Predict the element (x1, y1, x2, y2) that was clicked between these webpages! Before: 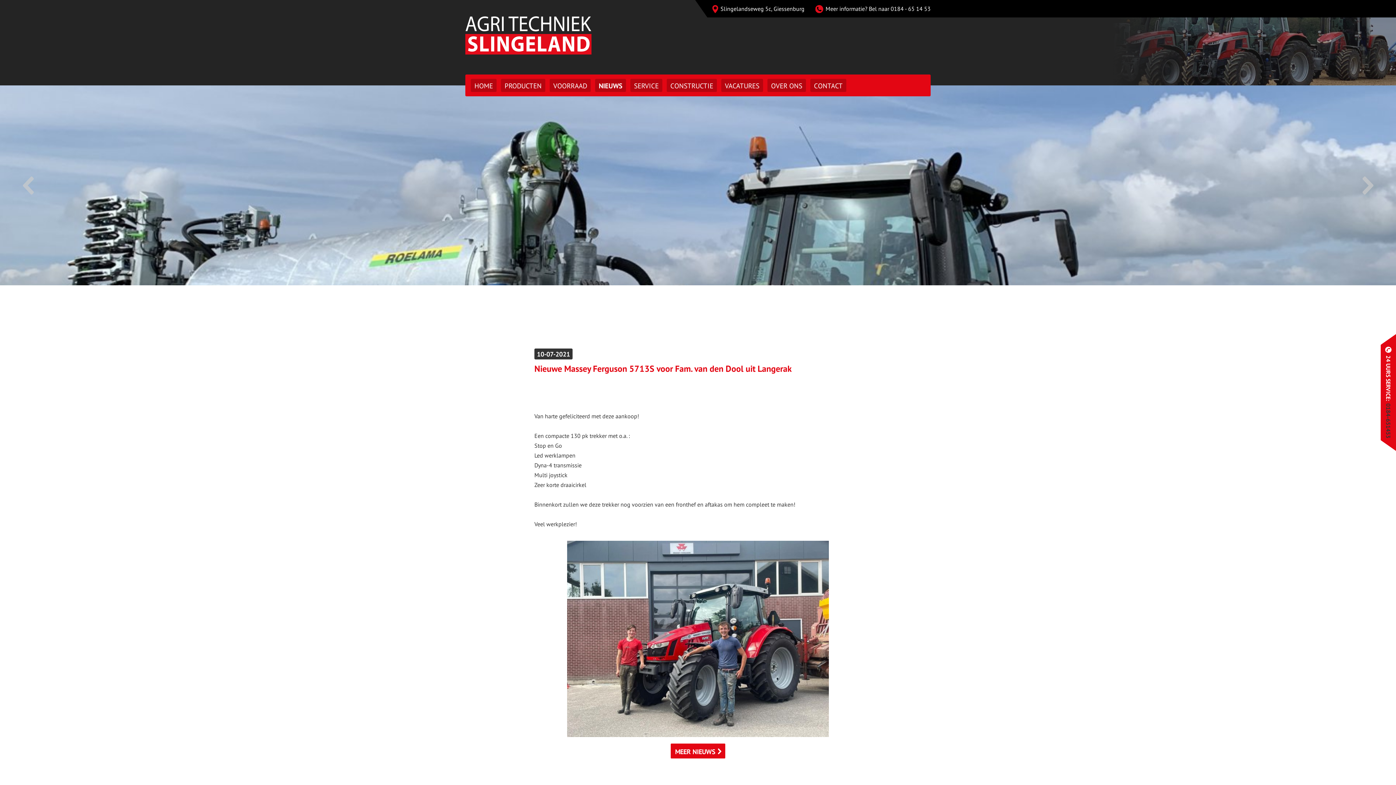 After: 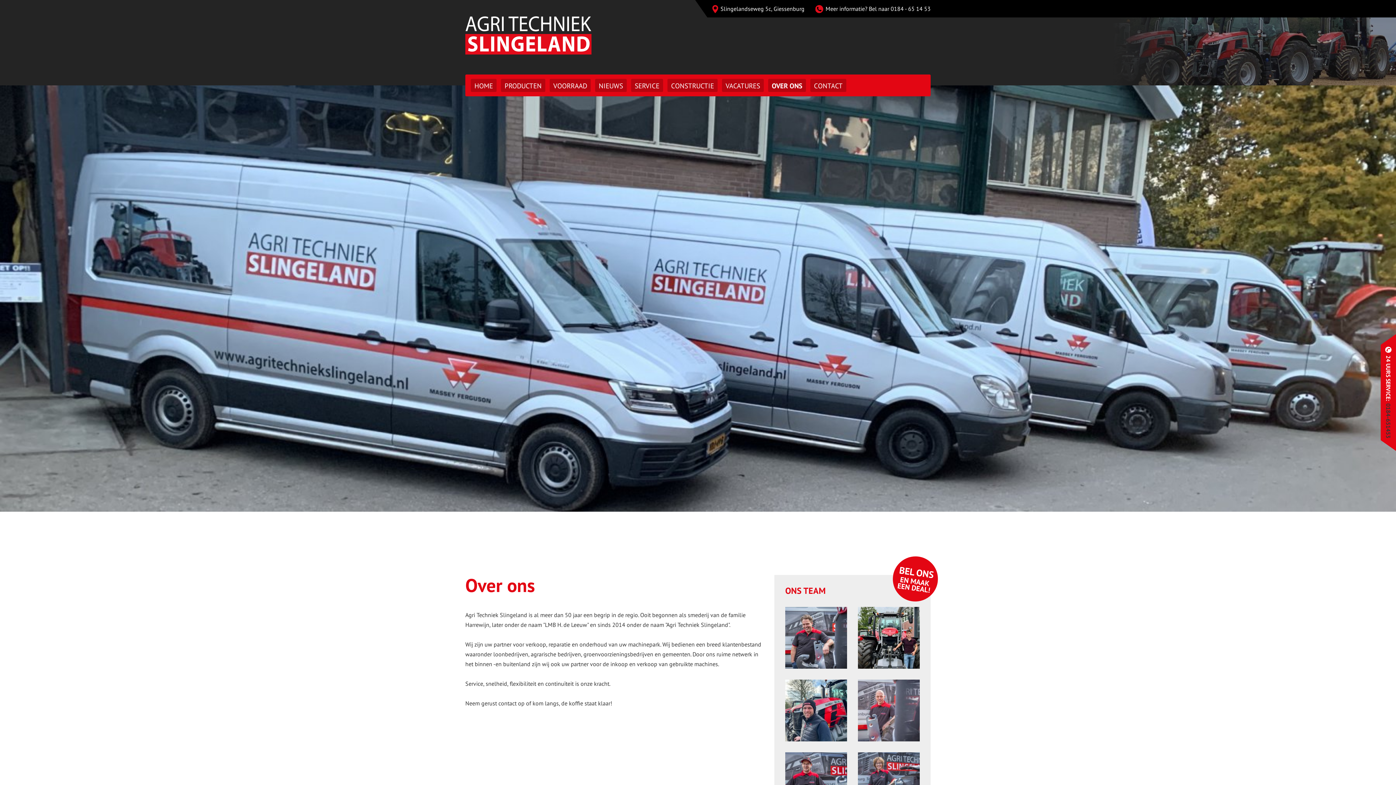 Action: label: OVER ONS bbox: (767, 78, 806, 92)